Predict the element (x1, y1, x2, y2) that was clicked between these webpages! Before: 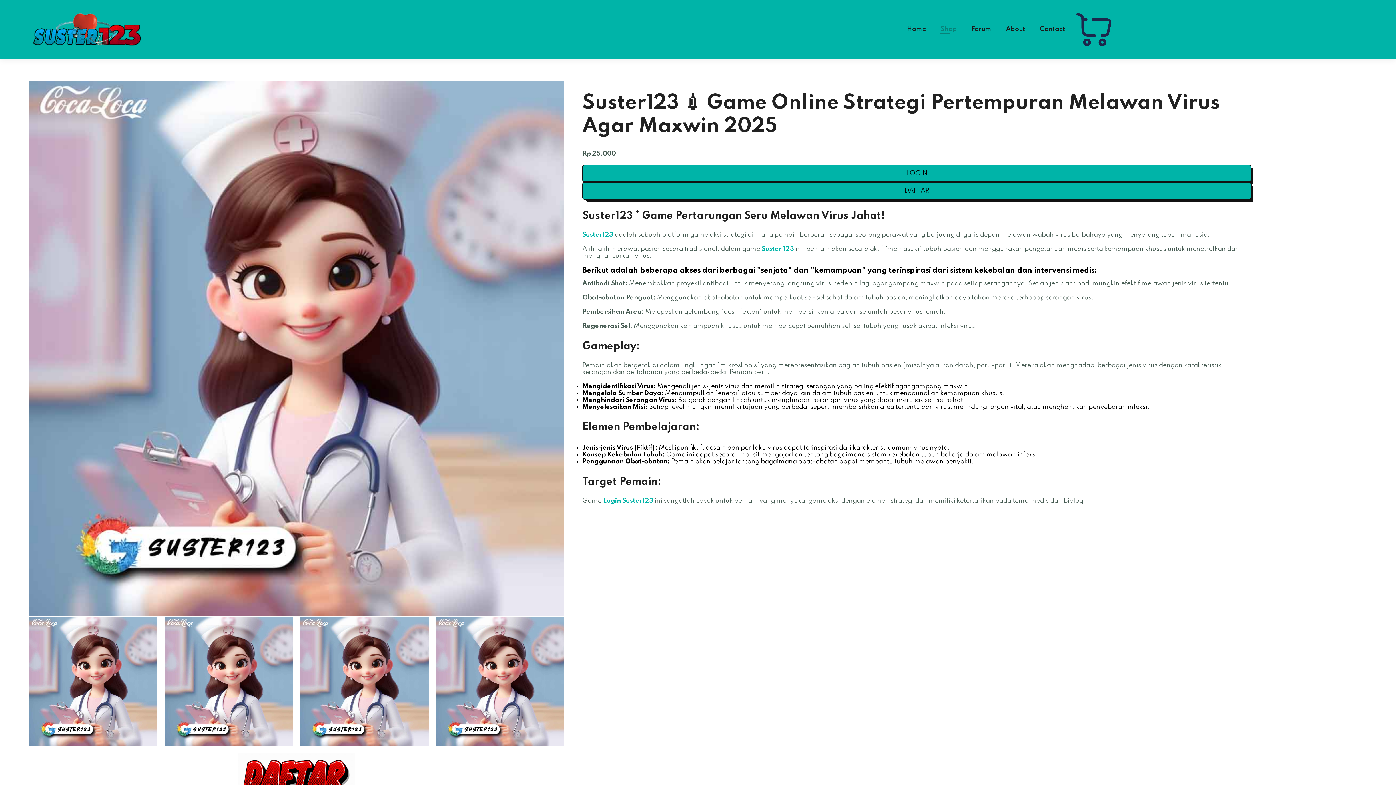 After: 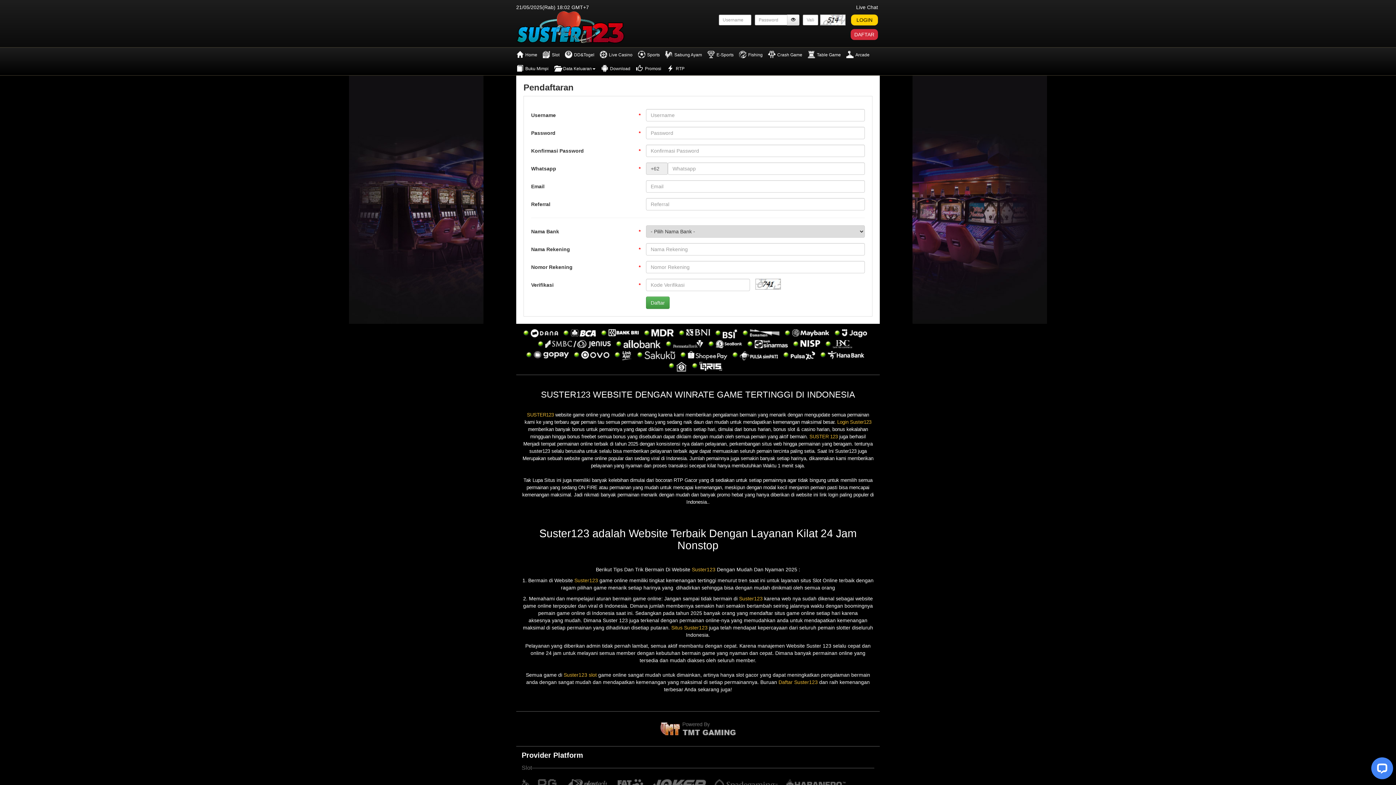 Action: label: DAFTAR bbox: (582, 182, 1251, 199)